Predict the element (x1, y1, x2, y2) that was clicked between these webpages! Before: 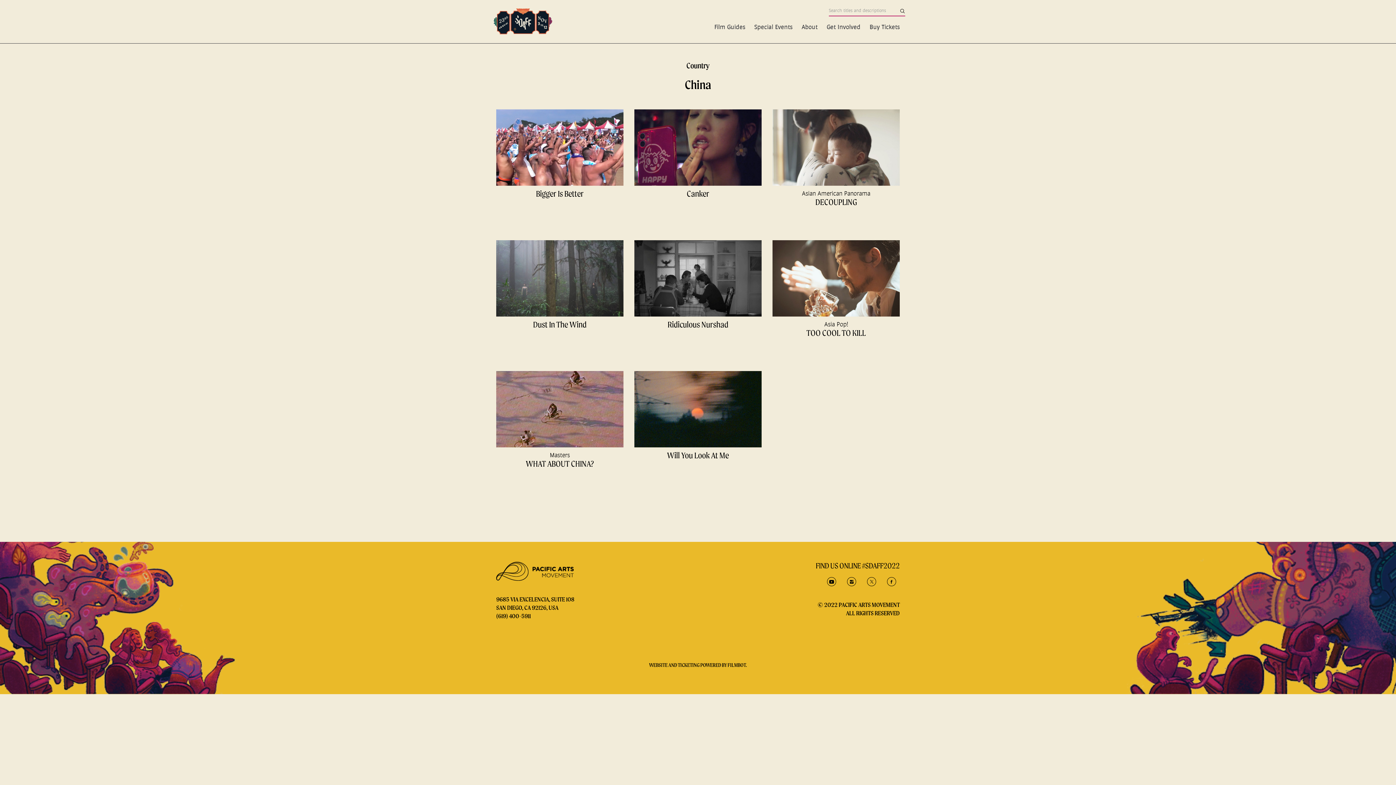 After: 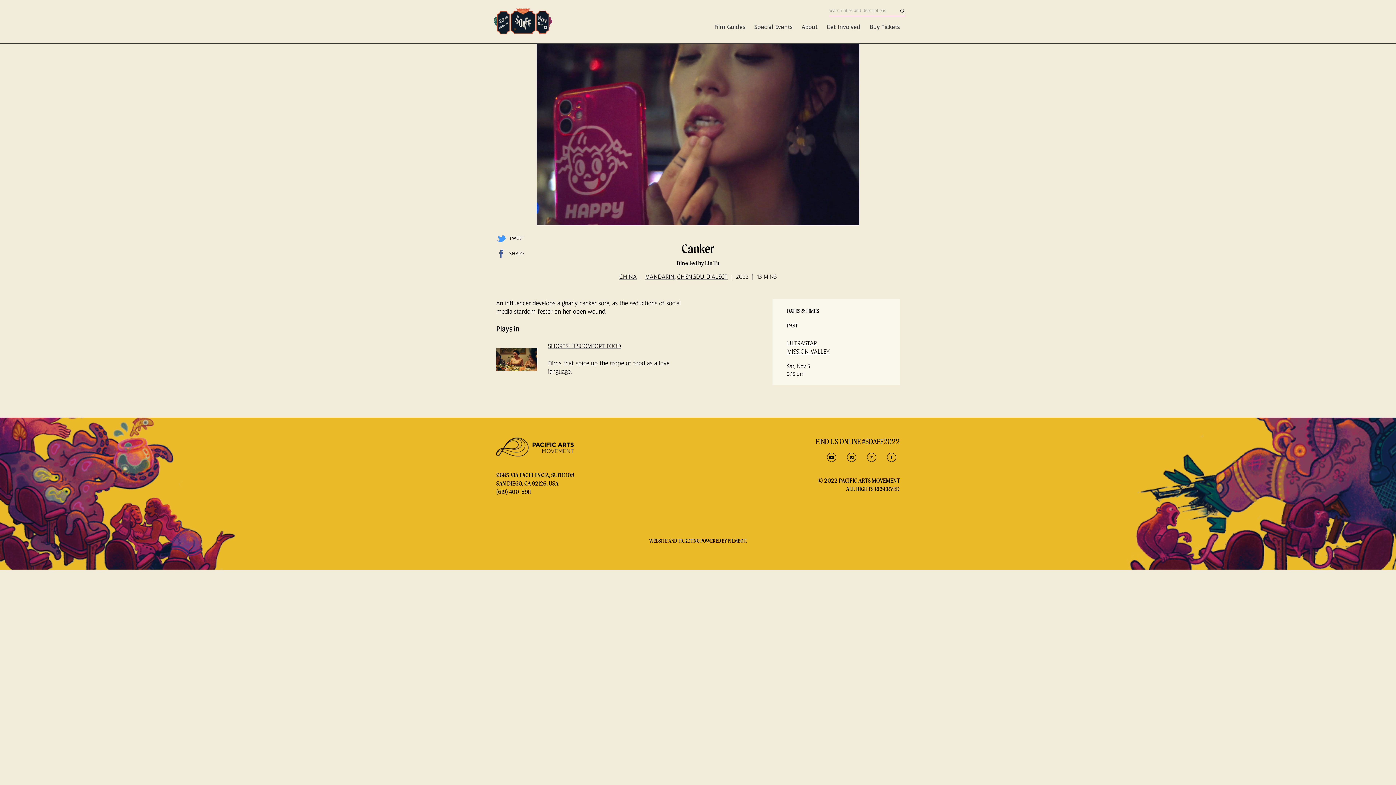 Action: bbox: (634, 109, 761, 218) label: Canker
FILM
Canker
Directed by Lin Tu
An influencer develops a gnarly canker sore, as the seductions of social media stardom fester on her open…